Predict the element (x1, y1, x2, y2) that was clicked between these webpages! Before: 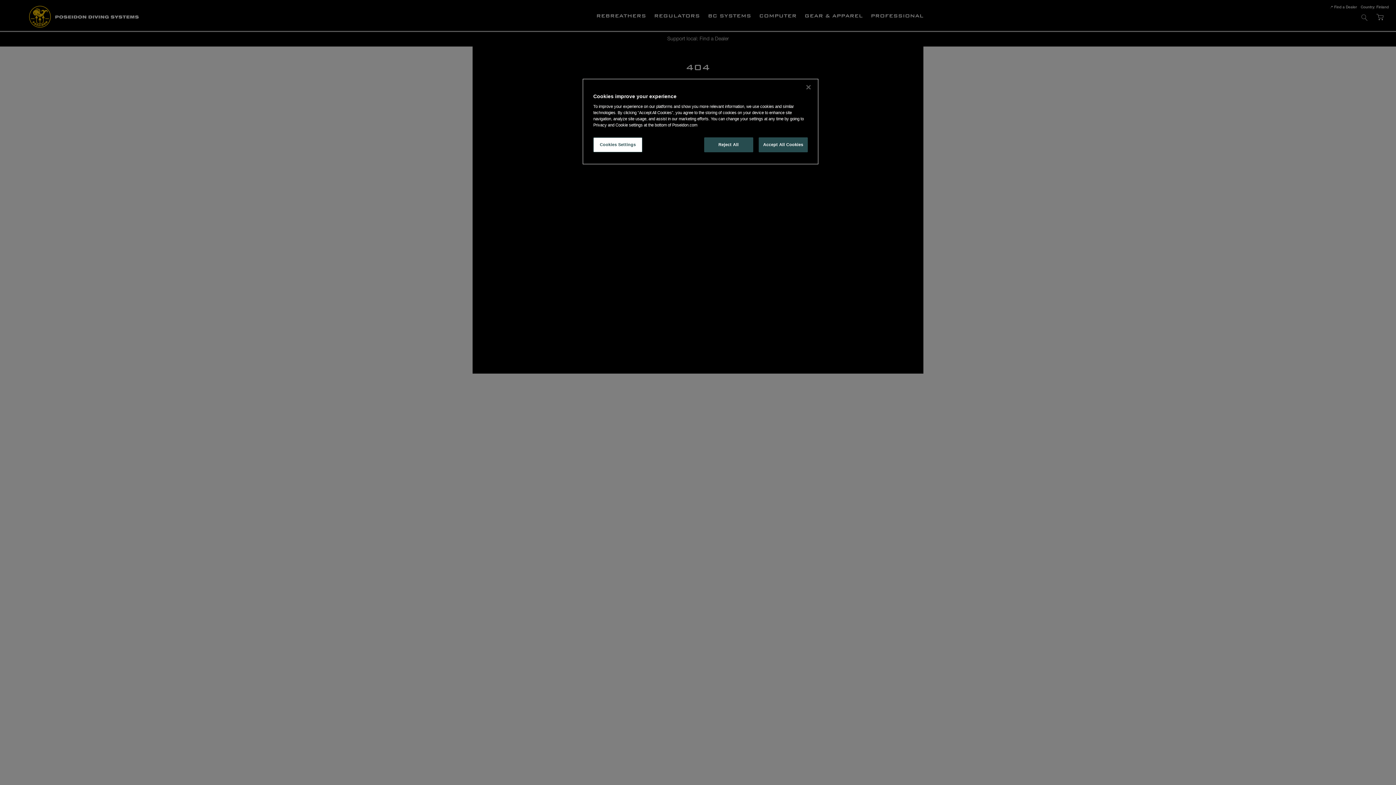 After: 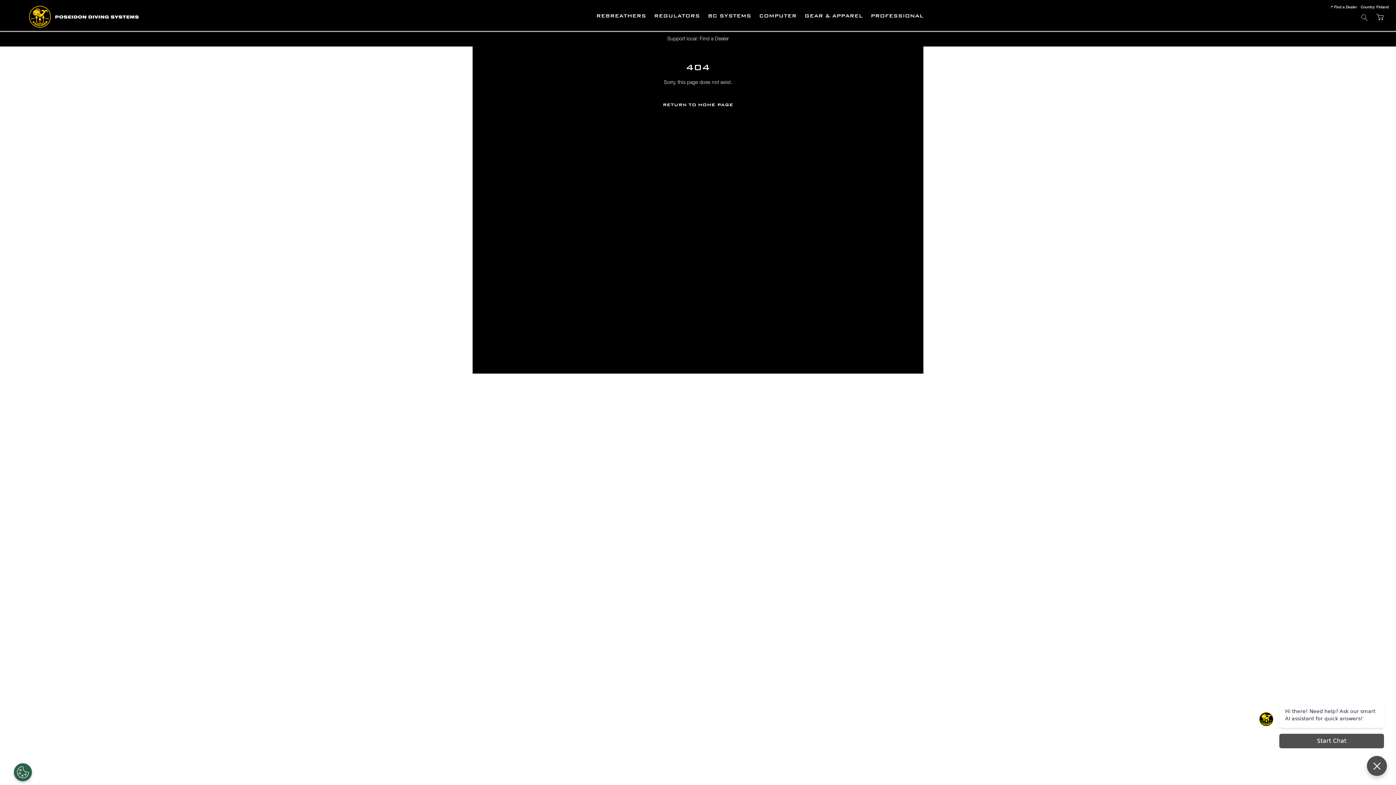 Action: bbox: (758, 137, 808, 152) label: Accept All Cookies